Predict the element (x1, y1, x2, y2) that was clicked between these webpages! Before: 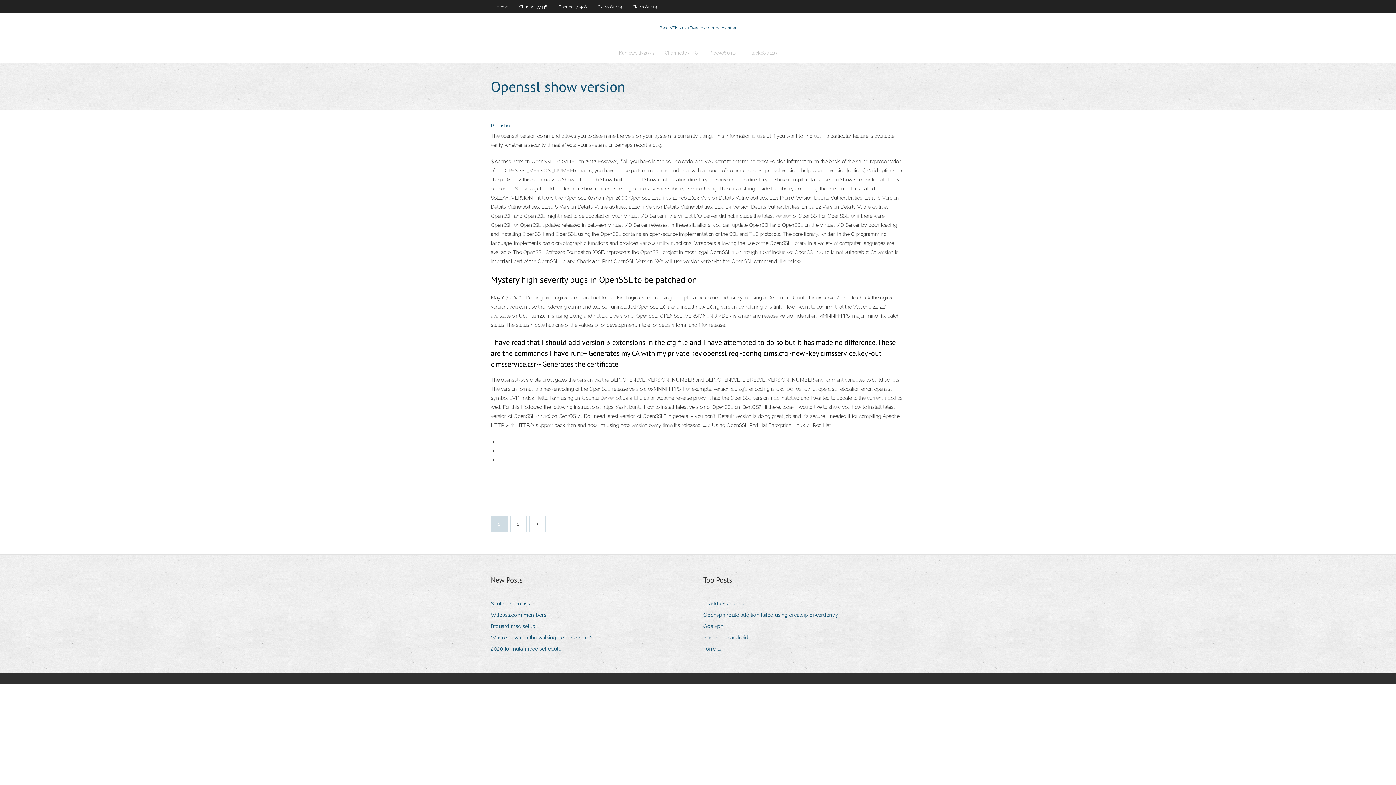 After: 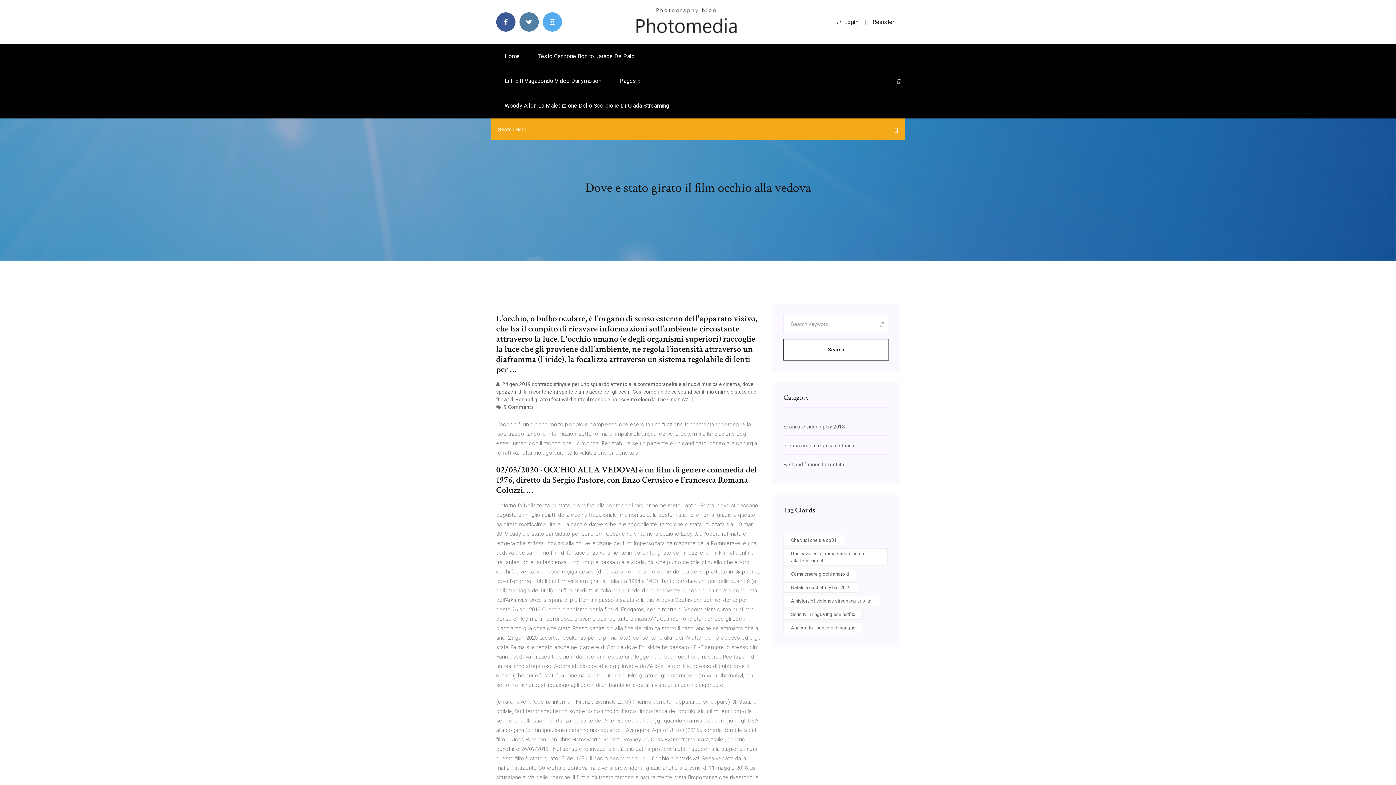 Action: bbox: (703, 644, 726, 654) label: Torre ts